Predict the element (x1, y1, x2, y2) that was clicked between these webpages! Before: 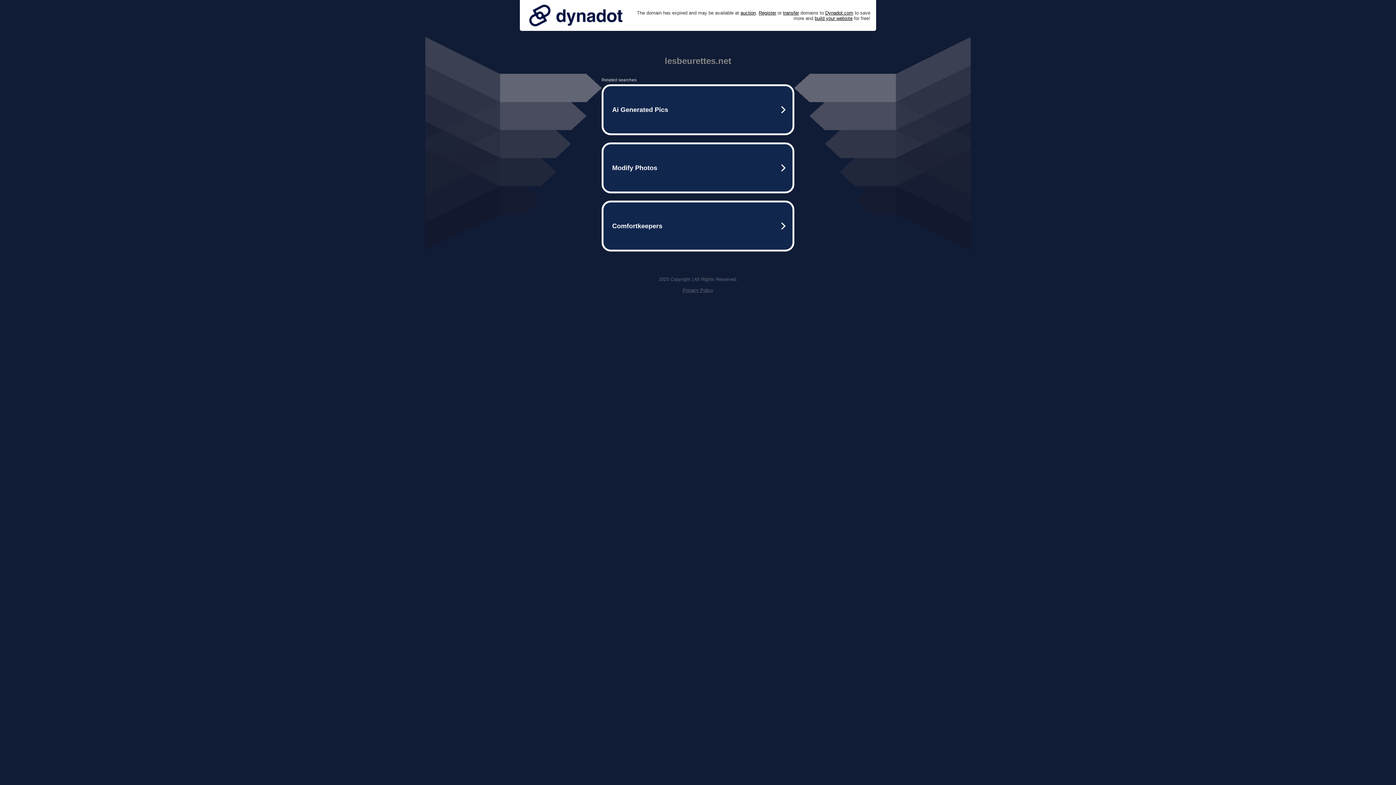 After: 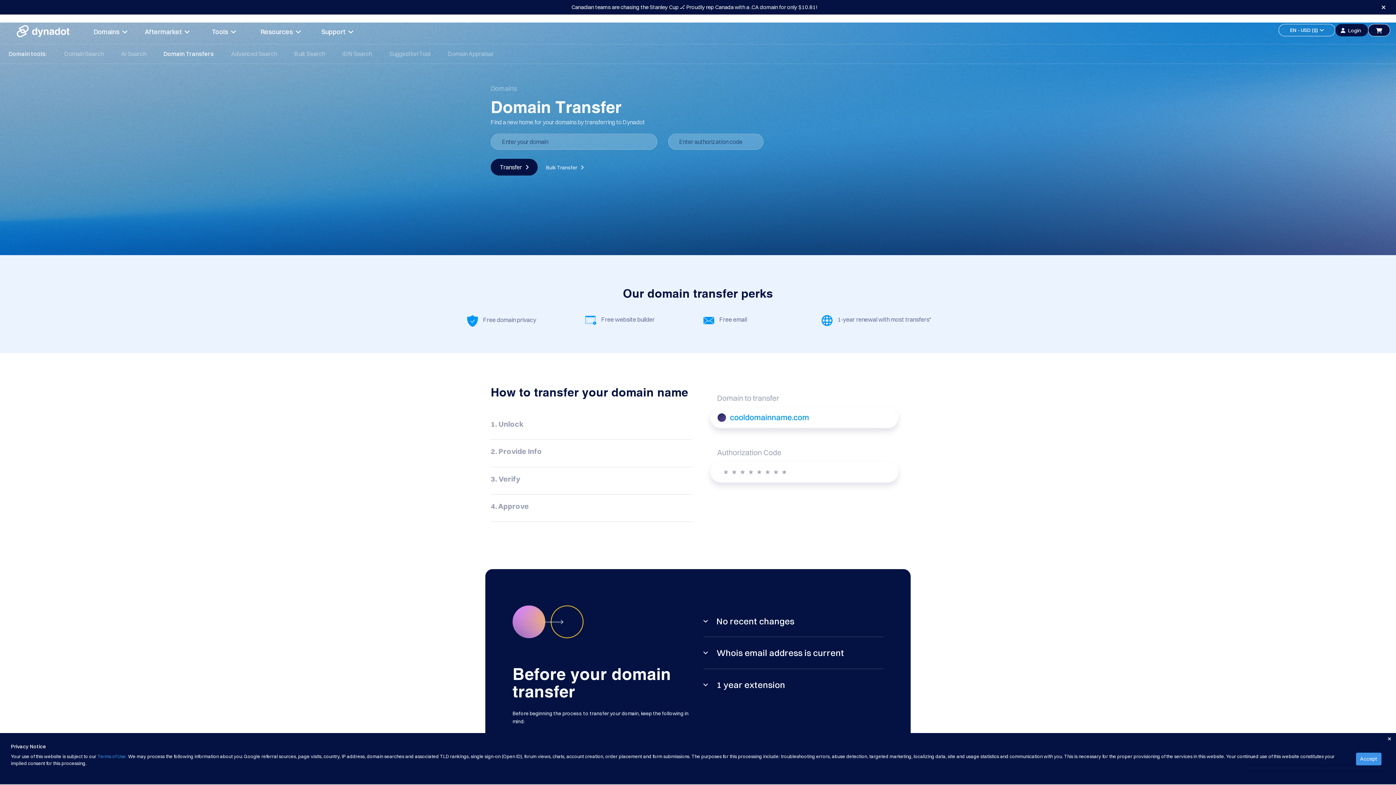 Action: bbox: (783, 10, 799, 15) label: transfer